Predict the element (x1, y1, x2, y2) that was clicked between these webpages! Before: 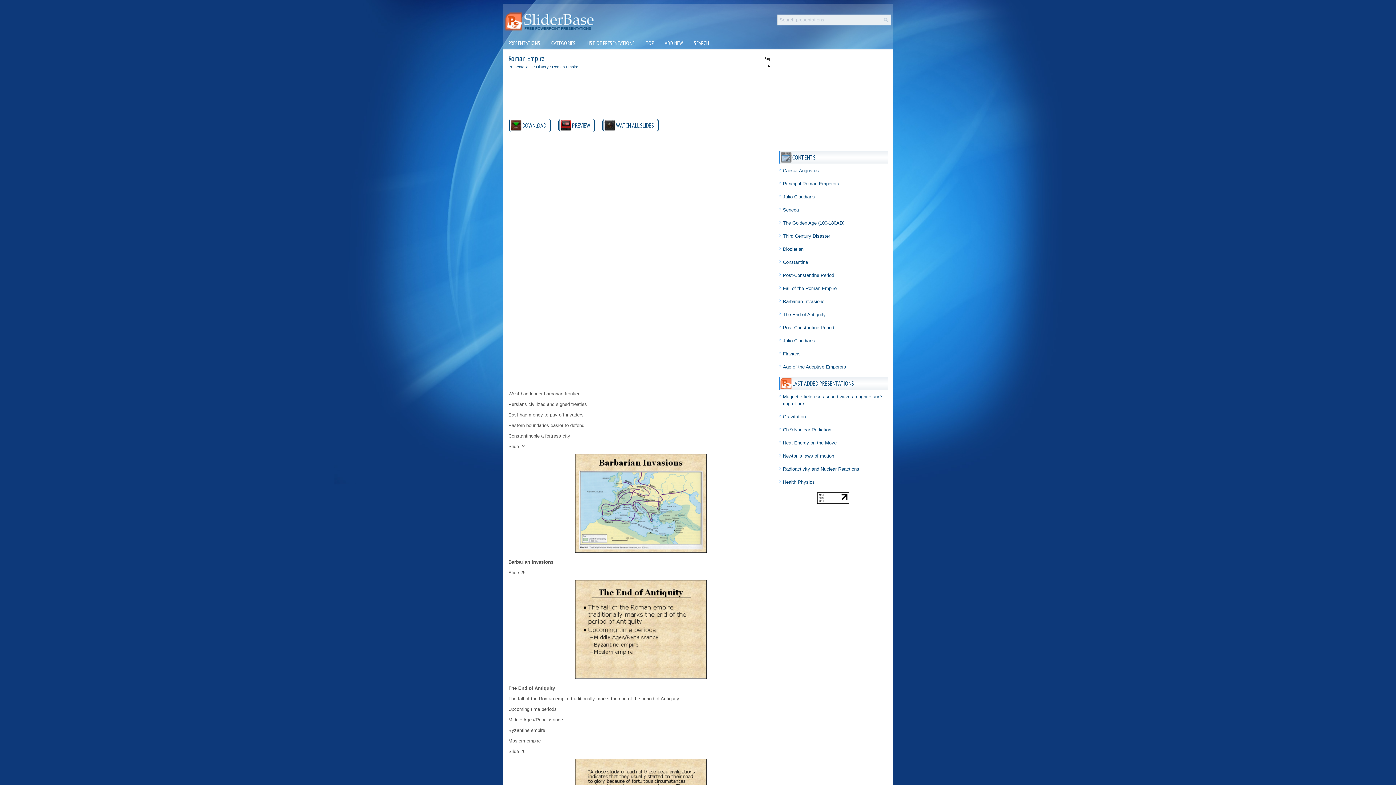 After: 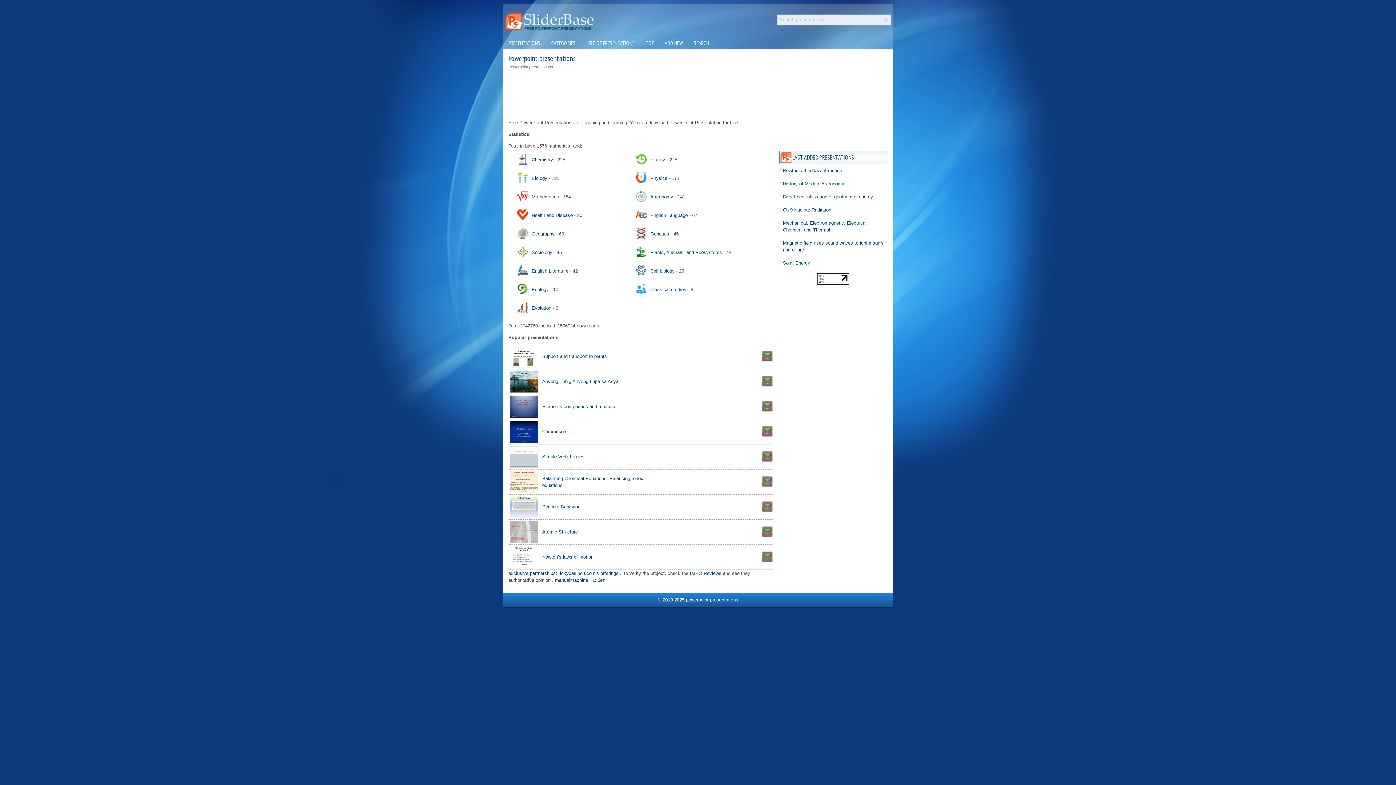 Action: bbox: (508, 64, 532, 69) label: Presentations